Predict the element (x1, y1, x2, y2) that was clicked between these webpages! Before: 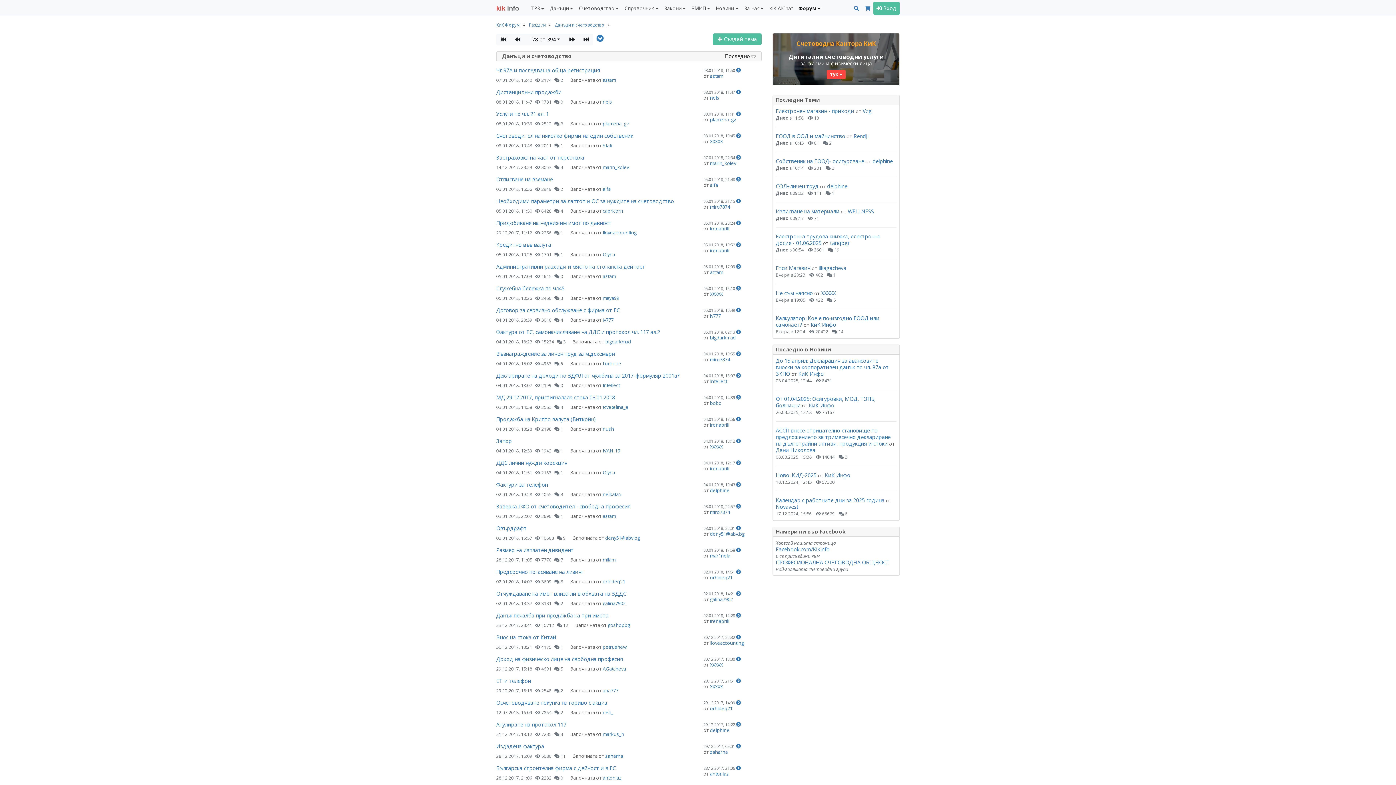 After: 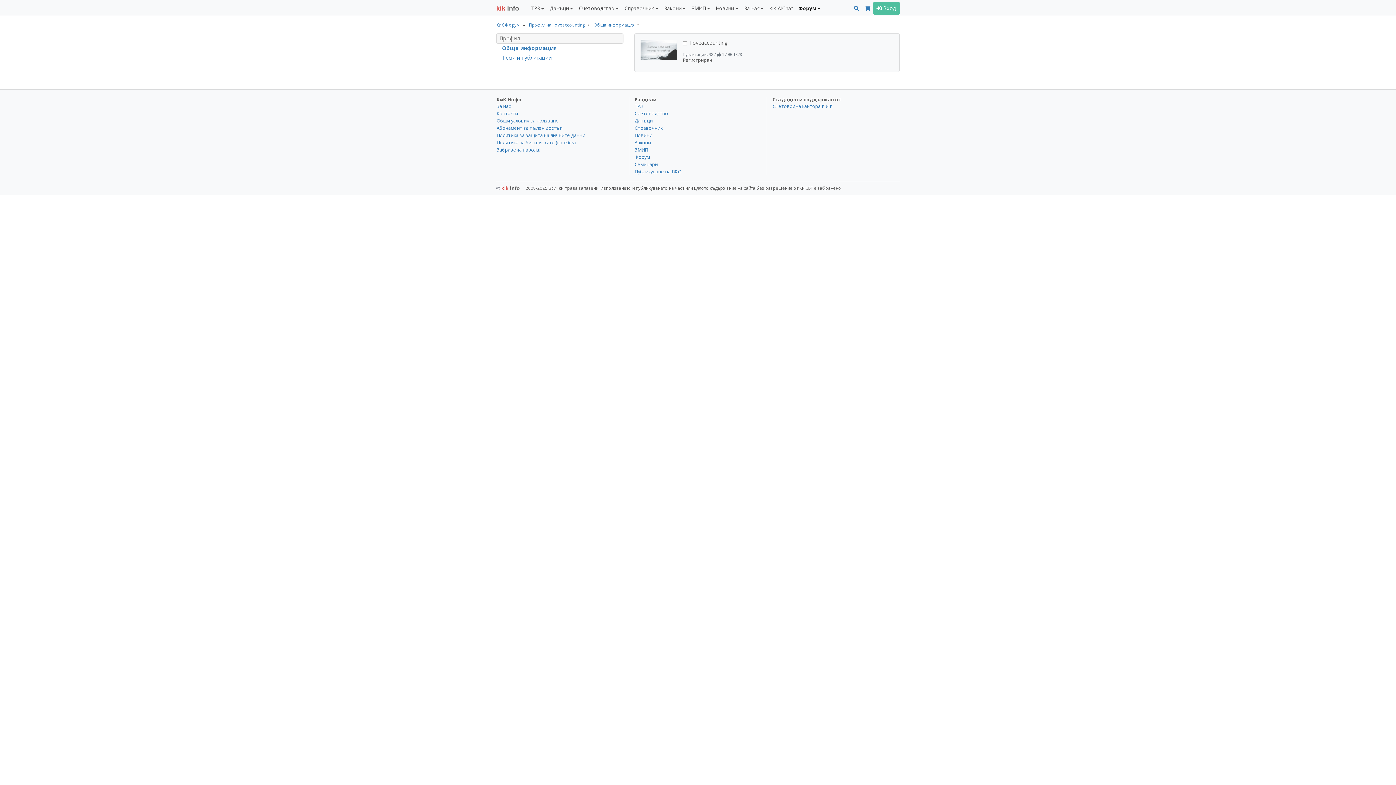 Action: bbox: (710, 640, 744, 646) label: Iloveaccounting